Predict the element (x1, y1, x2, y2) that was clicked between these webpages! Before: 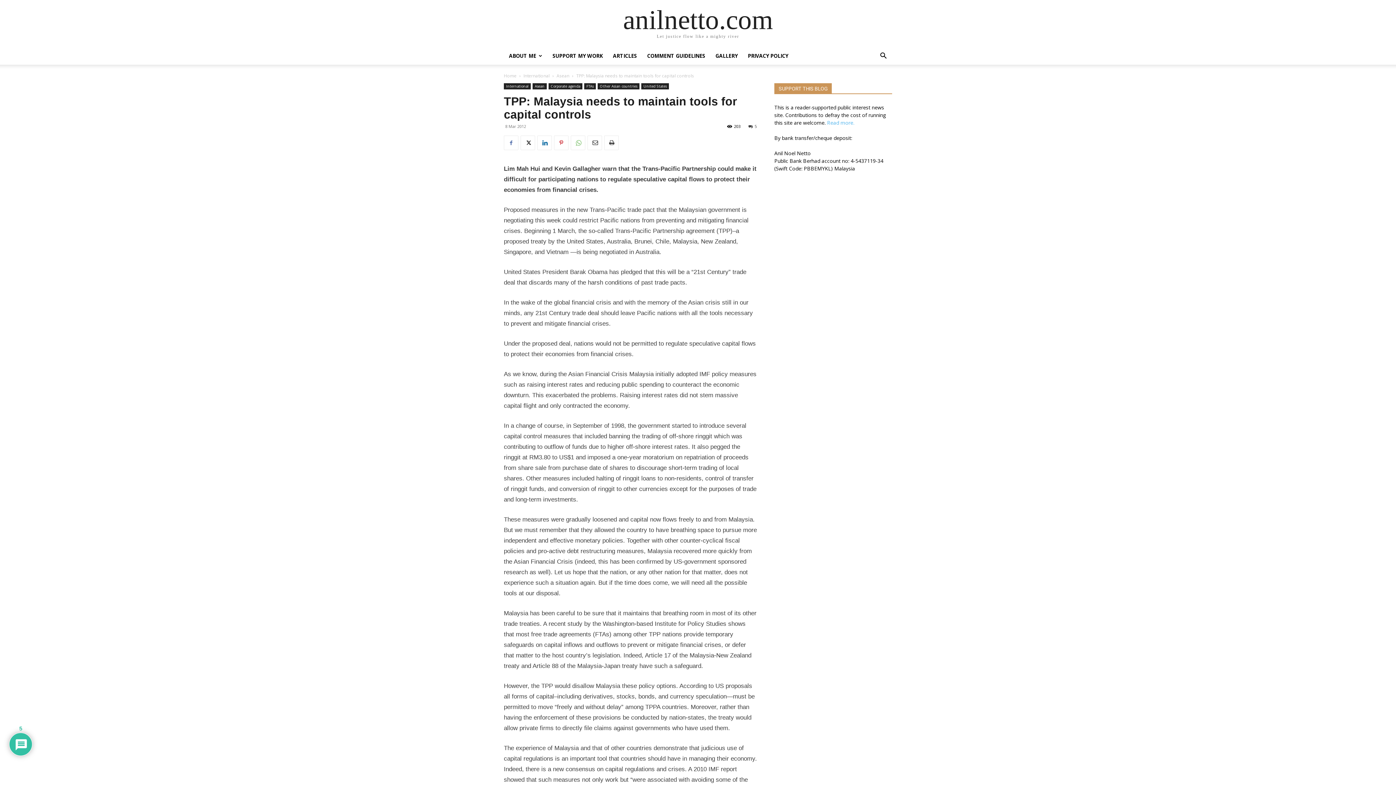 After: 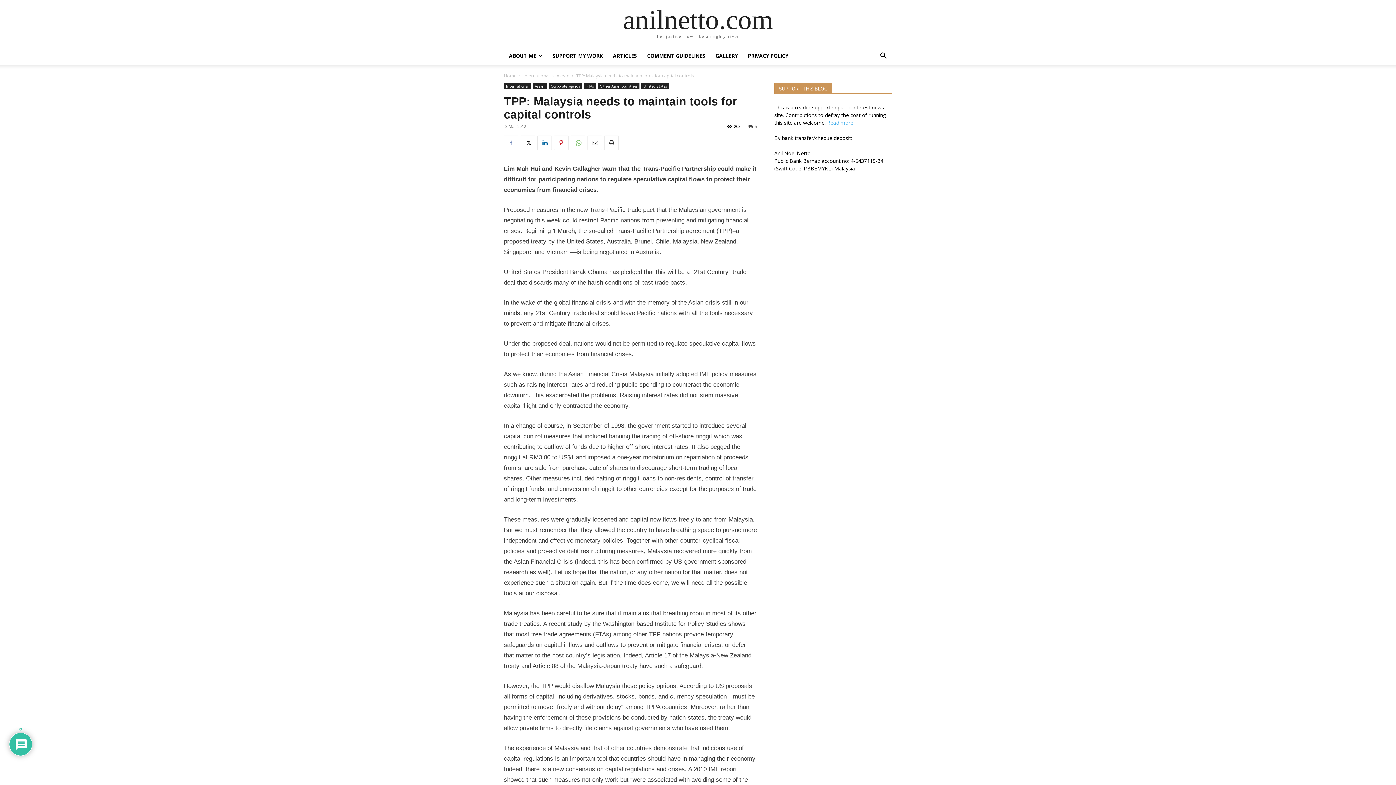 Action: bbox: (504, 135, 518, 150)